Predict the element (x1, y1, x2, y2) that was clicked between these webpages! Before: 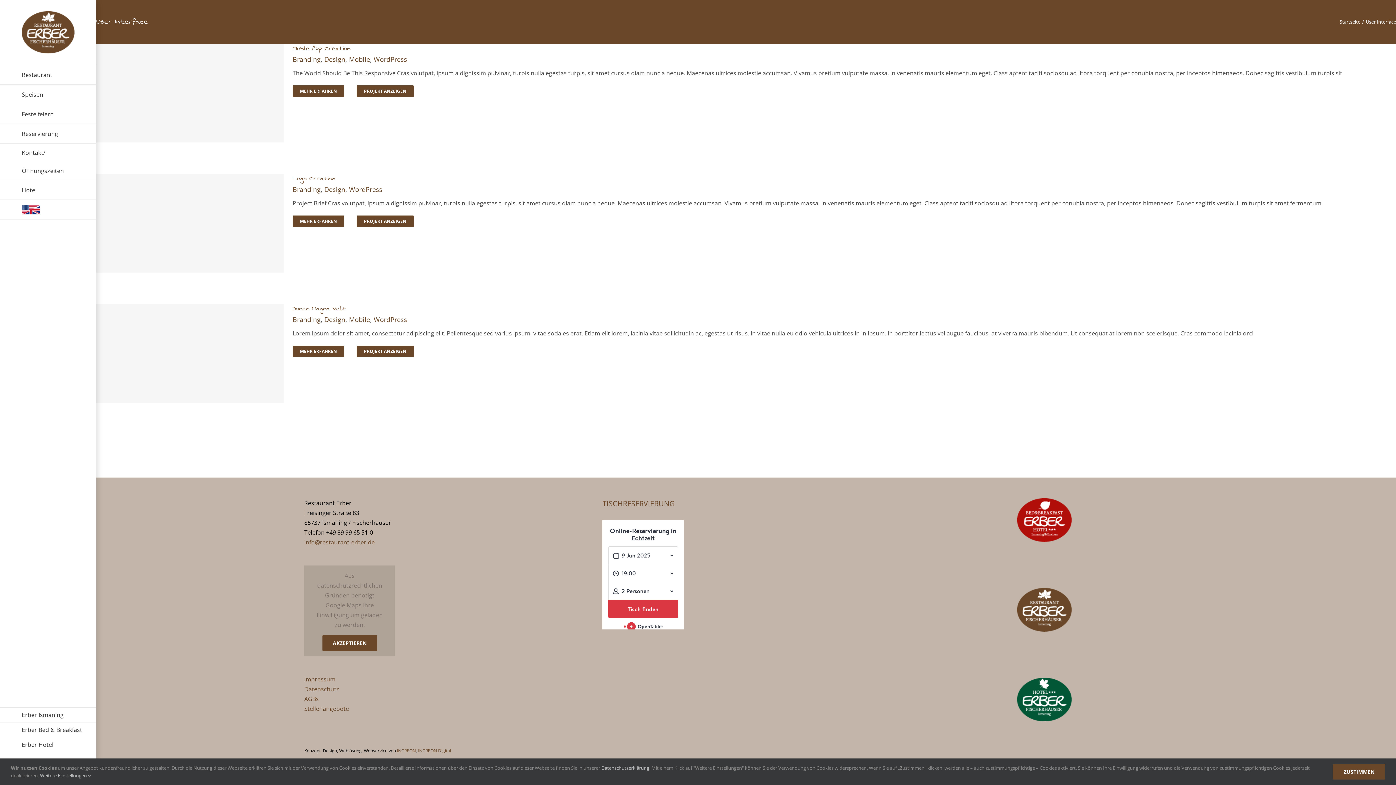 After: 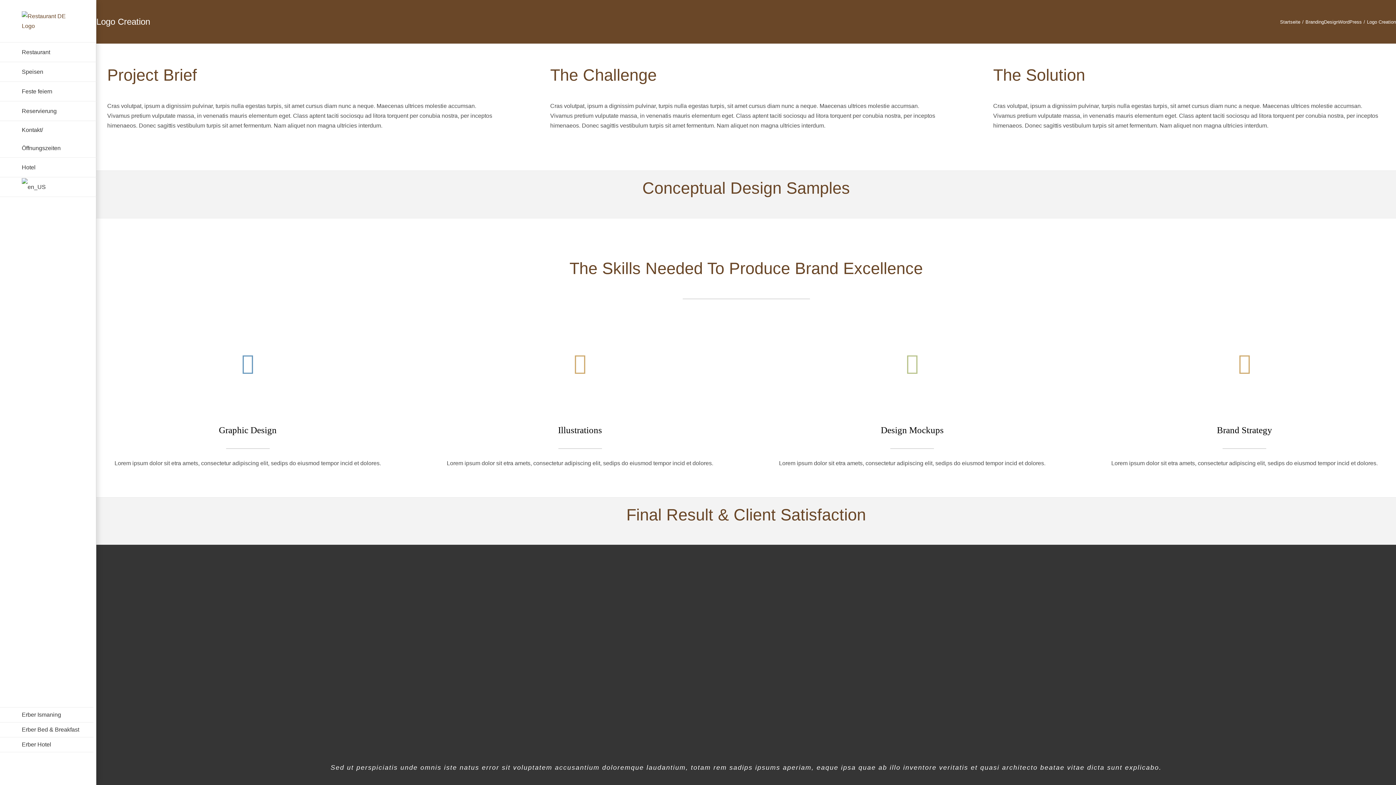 Action: label: Logo Creation bbox: (292, 173, 335, 184)